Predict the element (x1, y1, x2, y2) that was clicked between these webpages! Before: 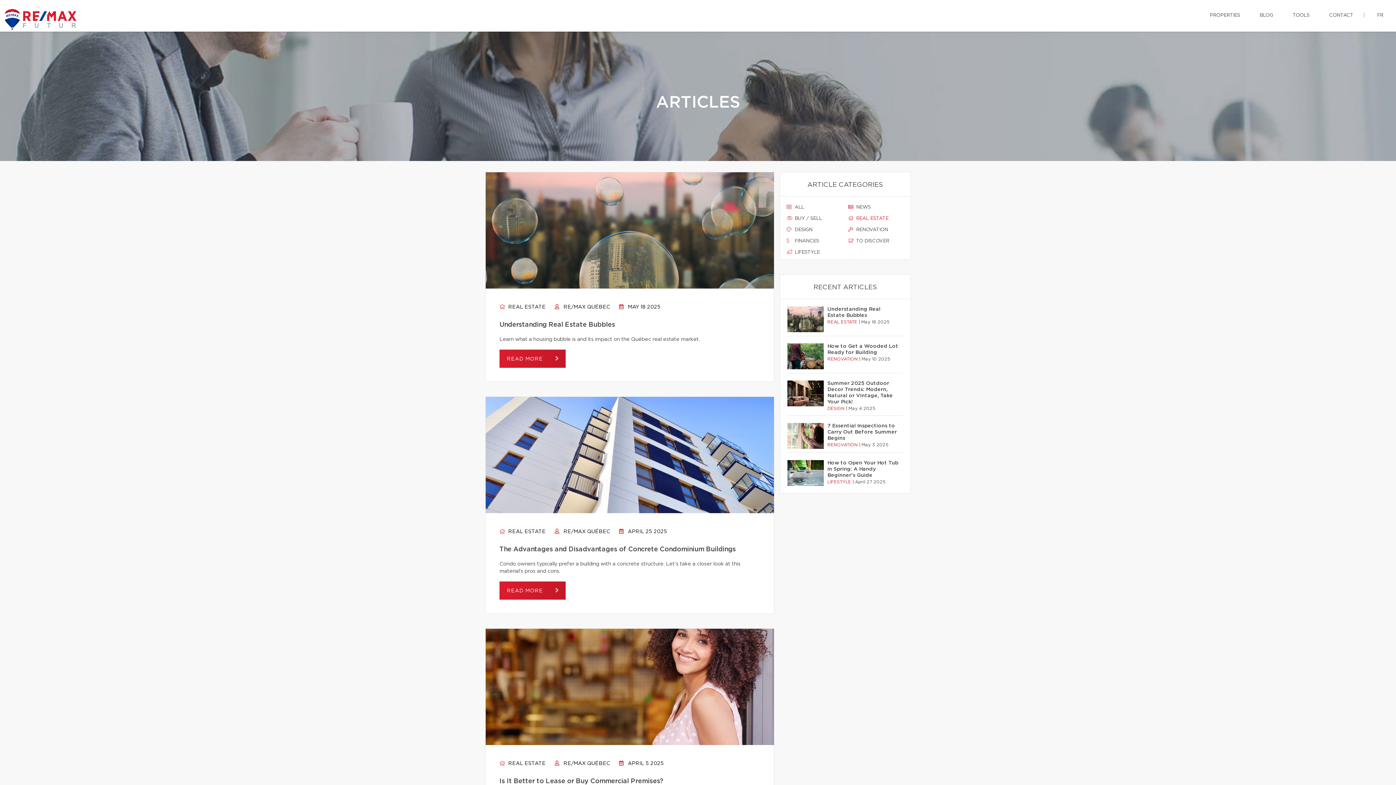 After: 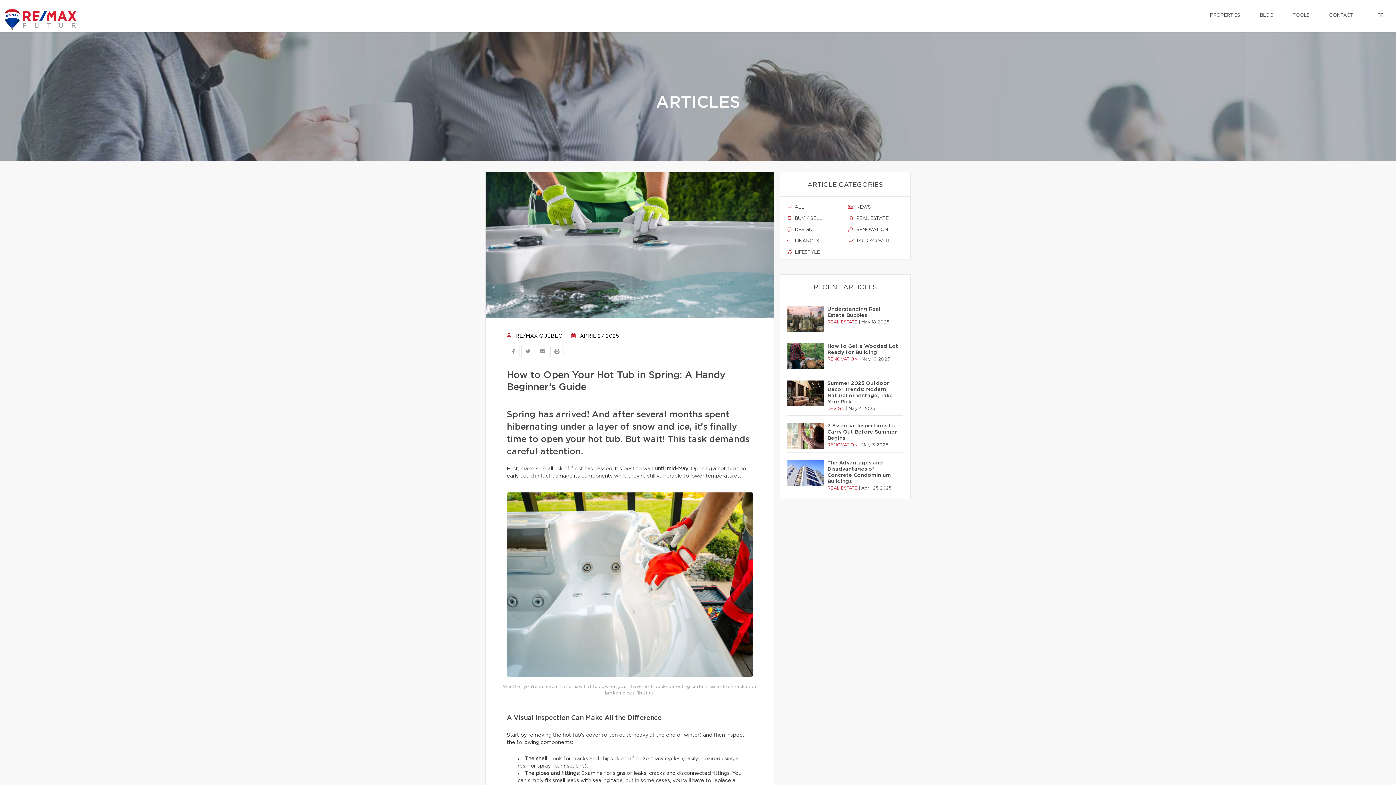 Action: label: How to Open Your Hot Tub in Spring: A Handy Beginner’s Guide bbox: (827, 460, 899, 478)